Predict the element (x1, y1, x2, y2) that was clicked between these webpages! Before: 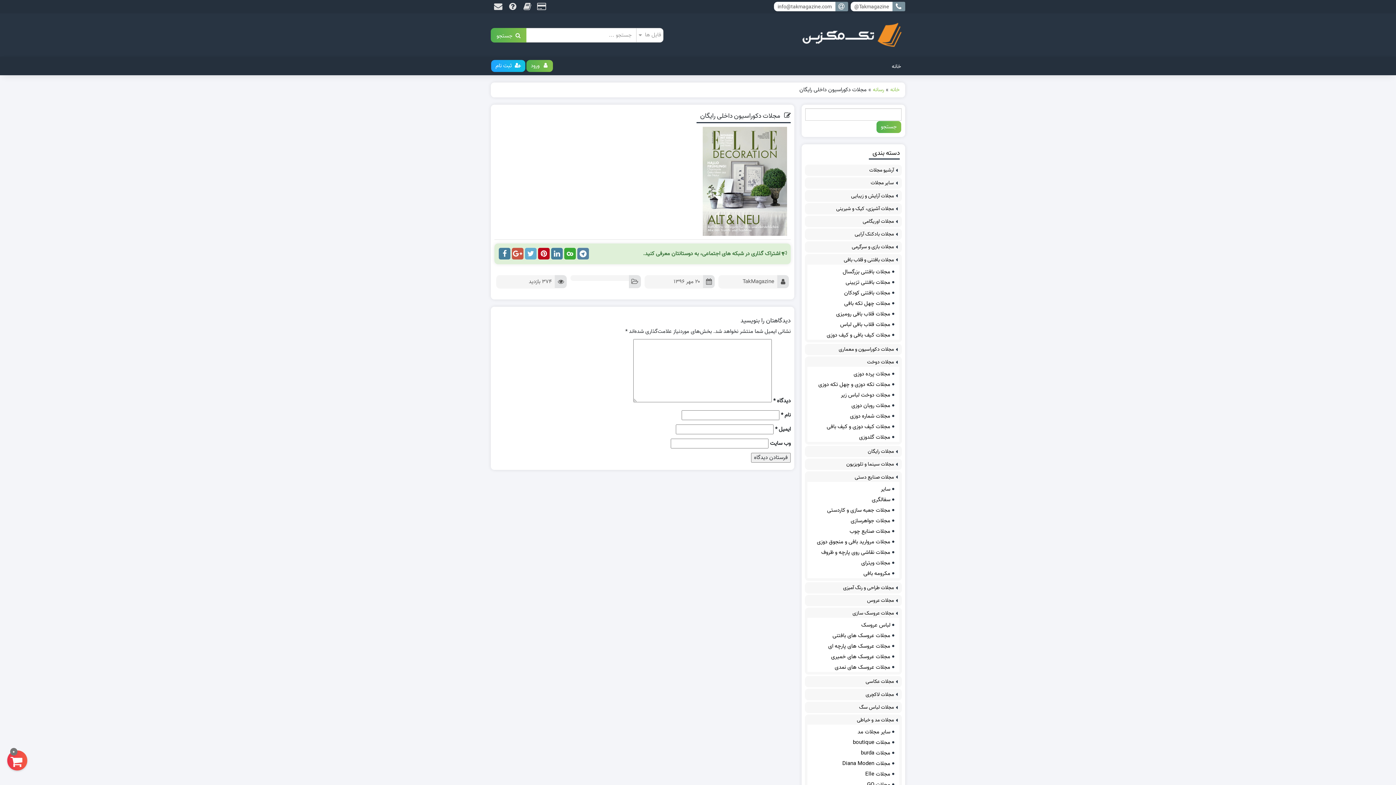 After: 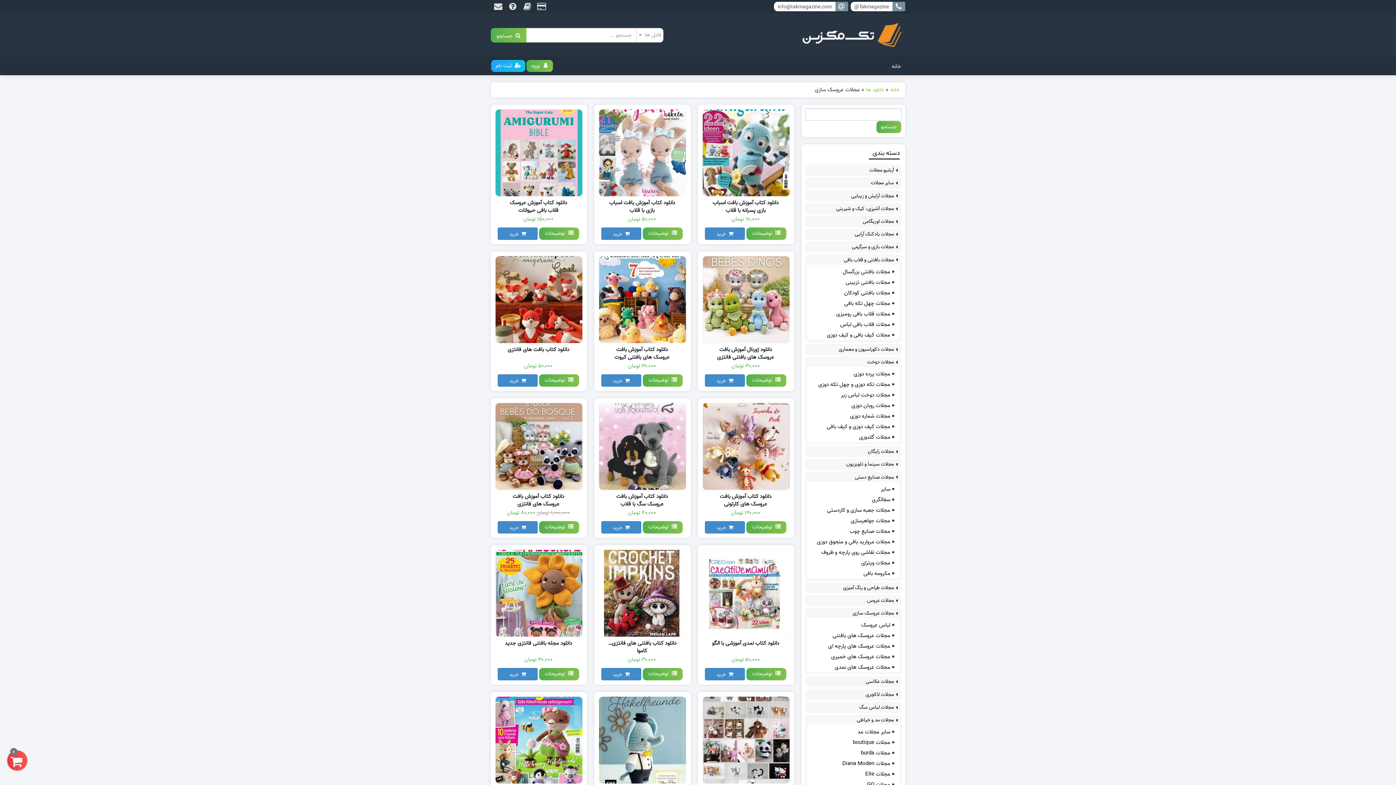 Action: bbox: (851, 608, 898, 619) label: مجلات عروسک سازی